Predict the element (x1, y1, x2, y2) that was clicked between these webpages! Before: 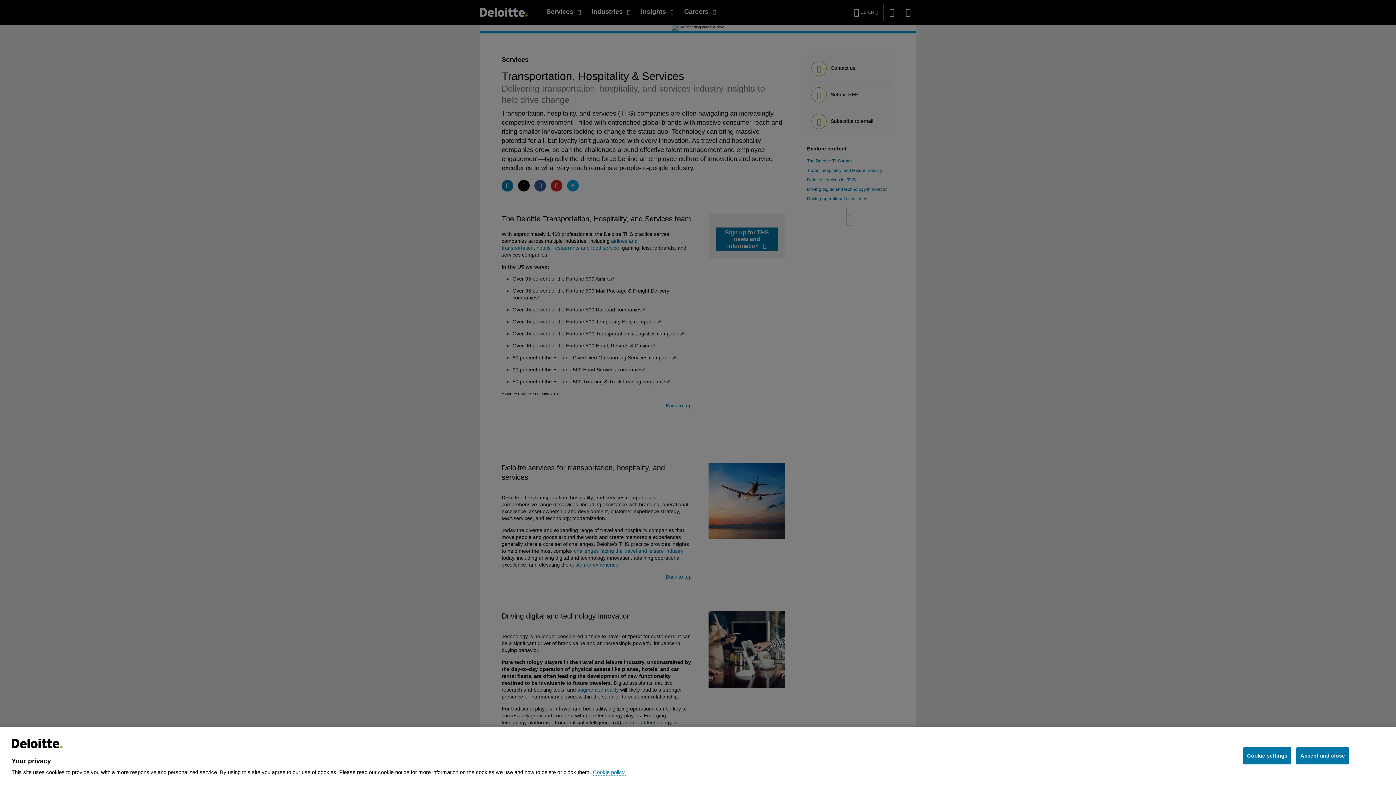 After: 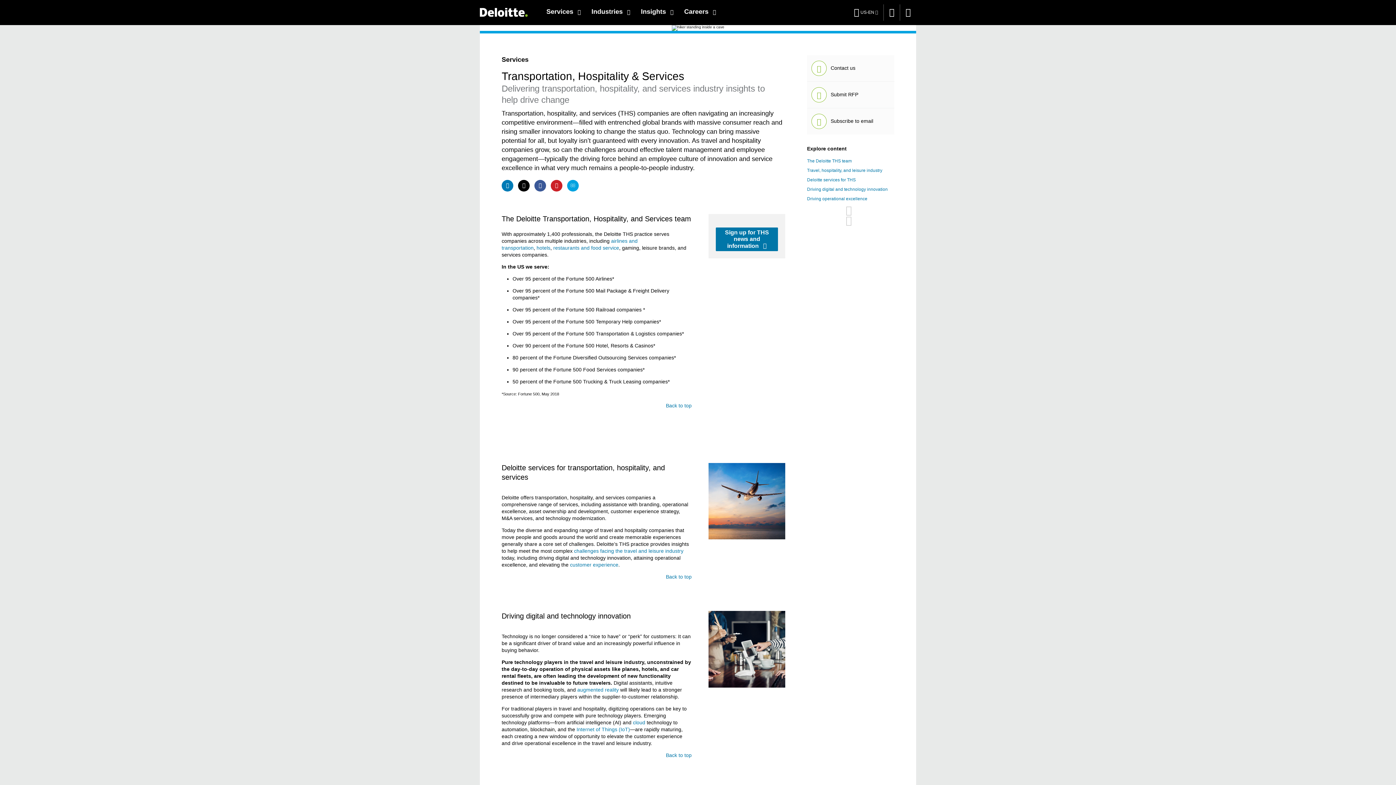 Action: bbox: (1296, 747, 1349, 764) label: Accept and close